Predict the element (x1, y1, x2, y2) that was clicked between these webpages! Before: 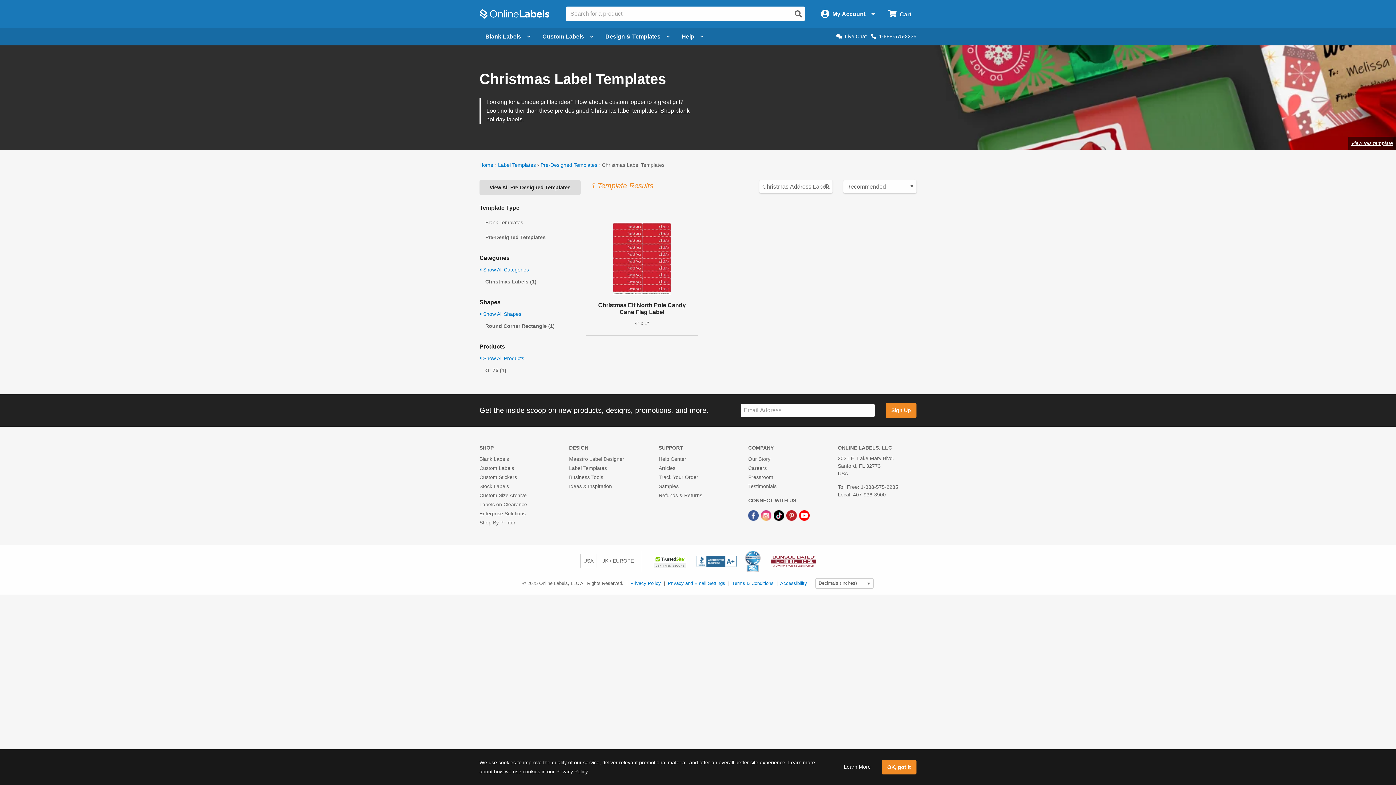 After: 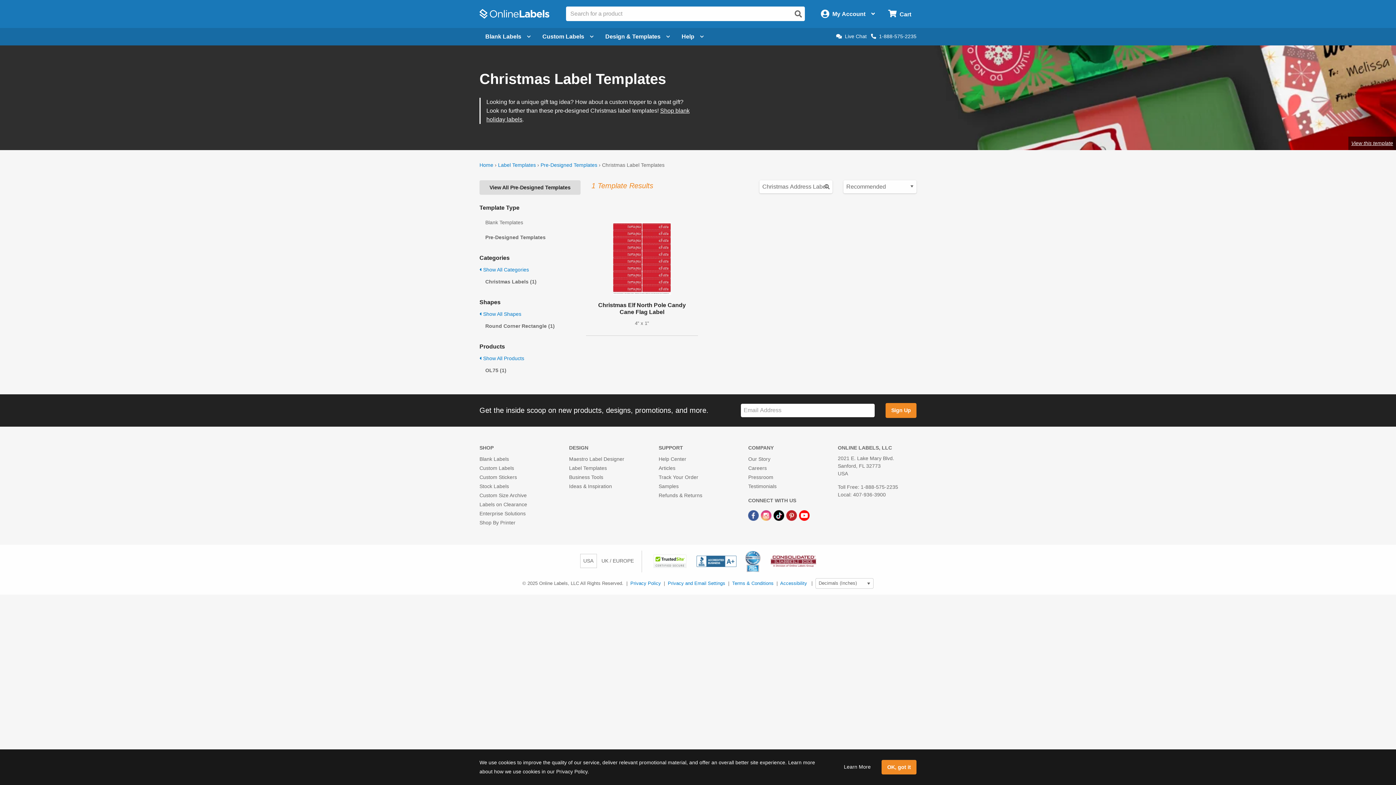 Action: bbox: (770, 558, 816, 564)